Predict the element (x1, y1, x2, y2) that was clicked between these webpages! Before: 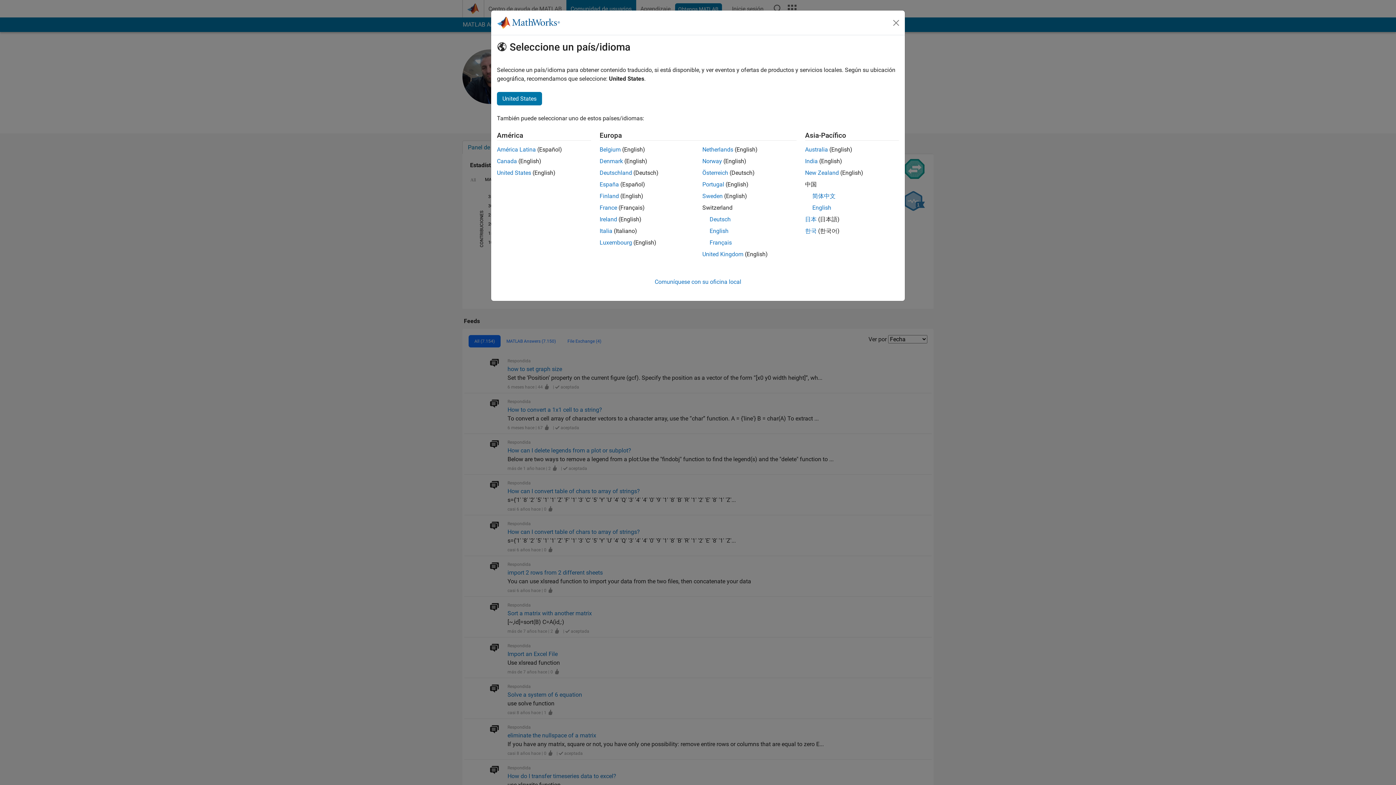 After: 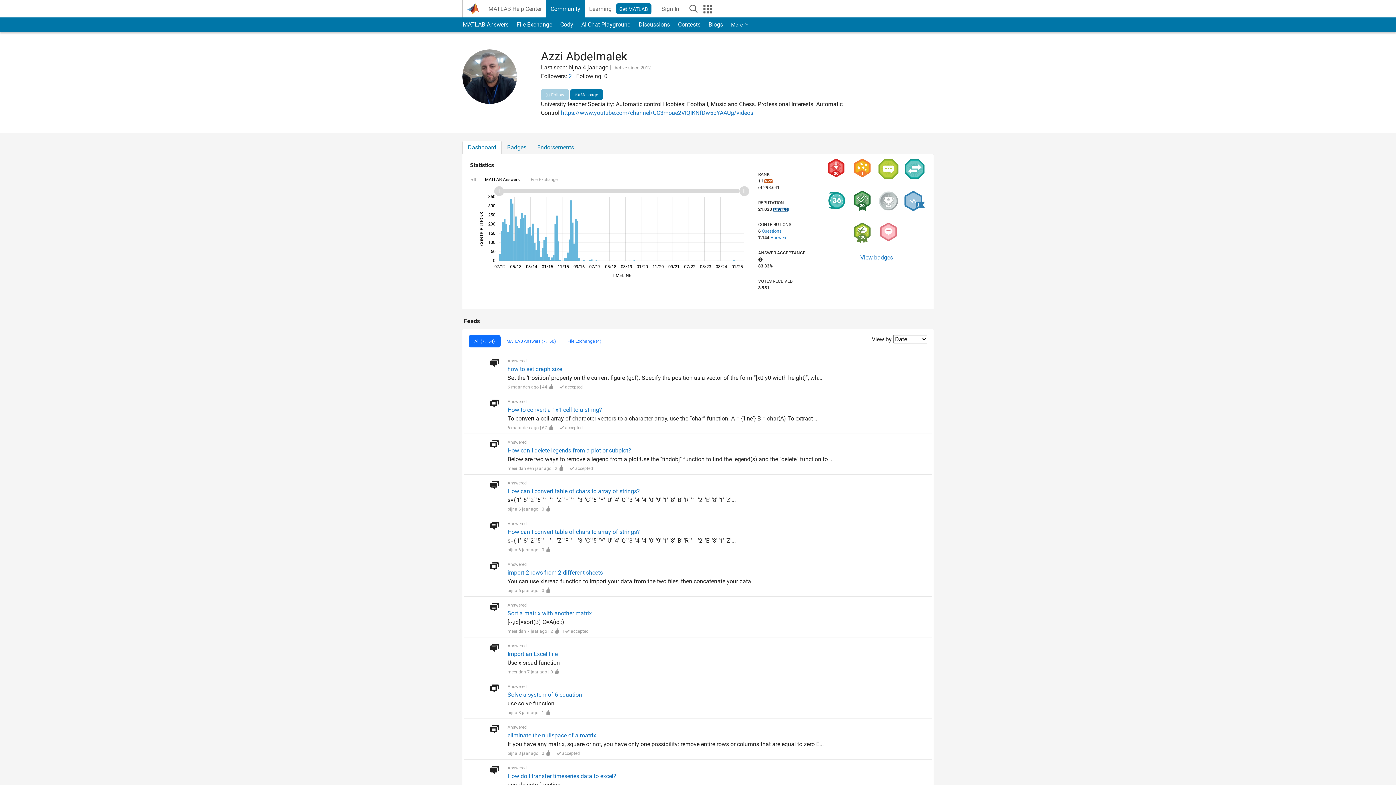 Action: bbox: (702, 146, 733, 153) label: Netherlands